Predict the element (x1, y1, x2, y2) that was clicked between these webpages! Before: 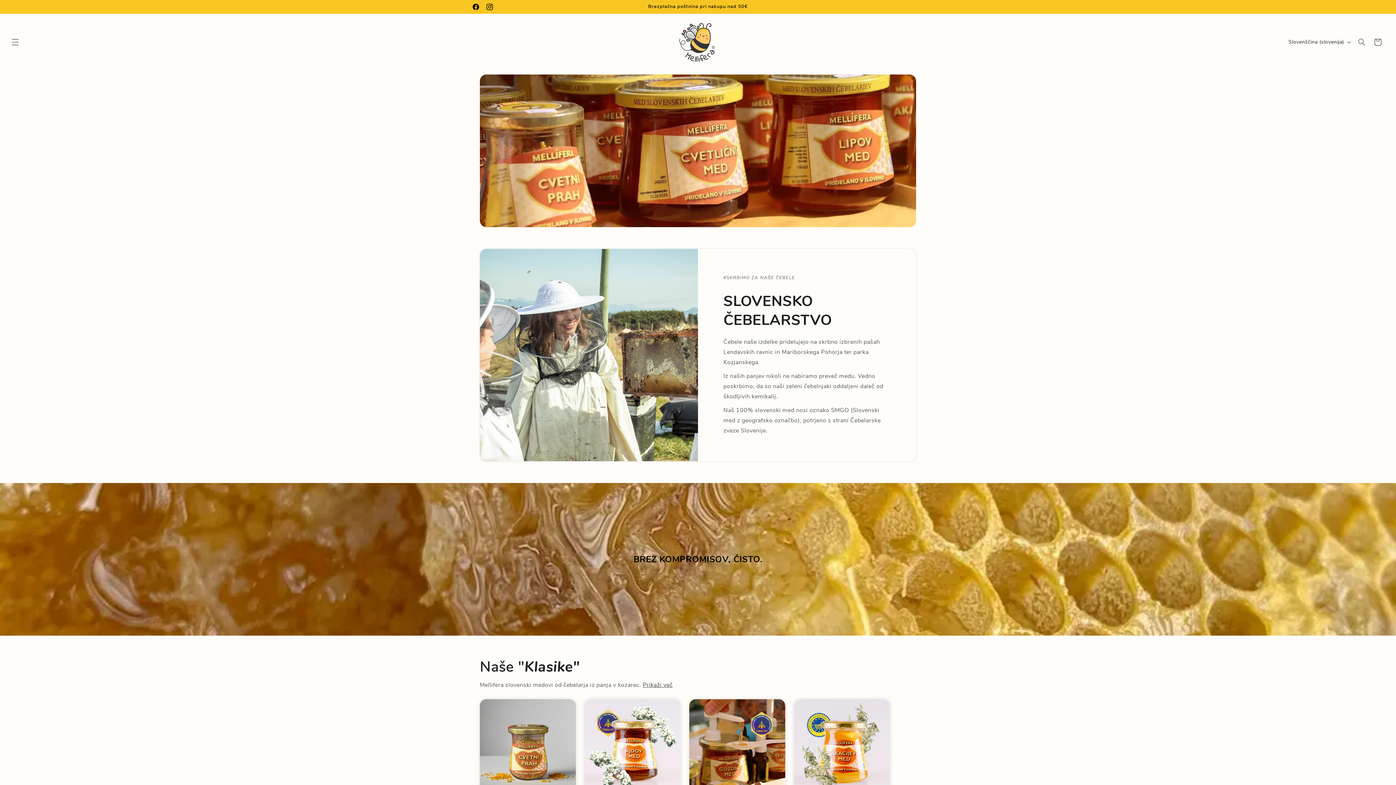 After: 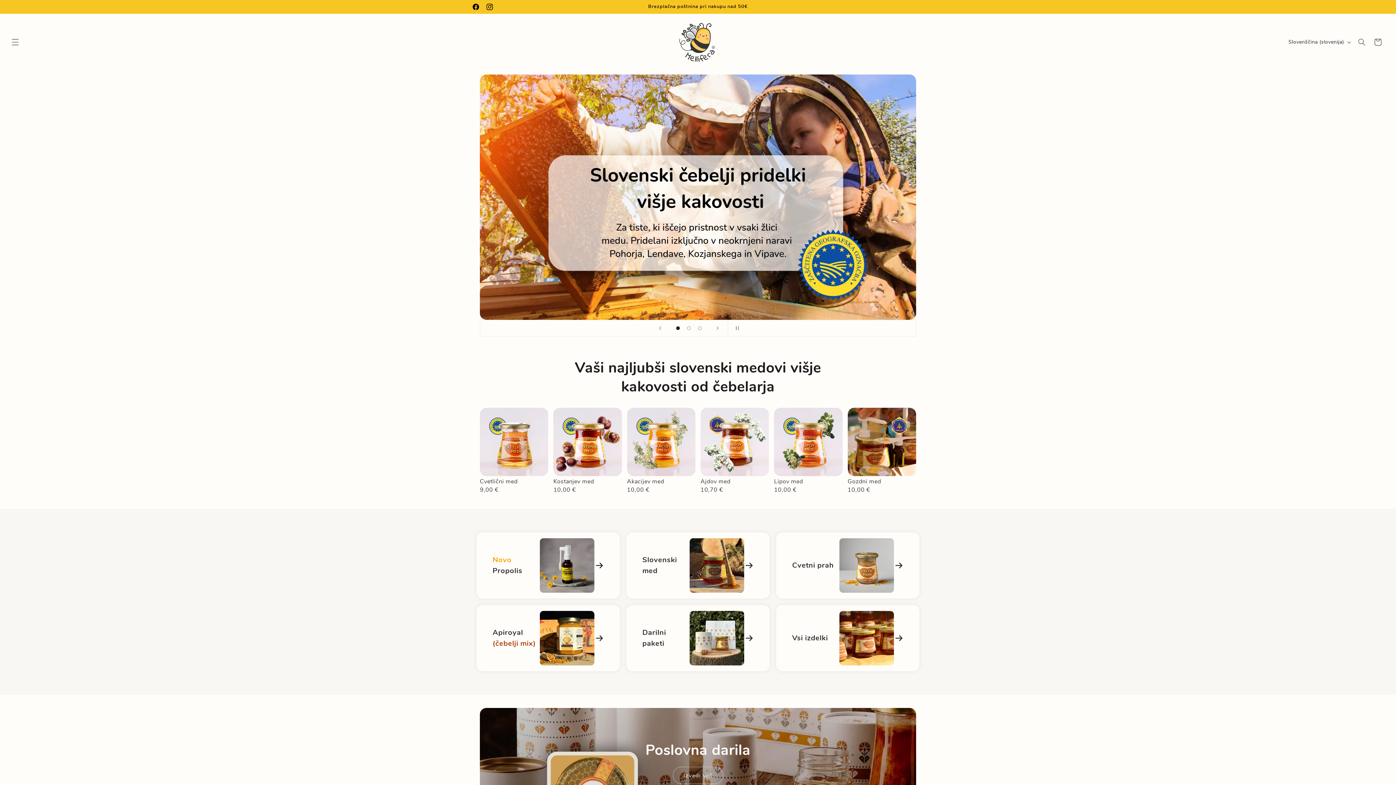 Action: bbox: (670, 13, 726, 70)